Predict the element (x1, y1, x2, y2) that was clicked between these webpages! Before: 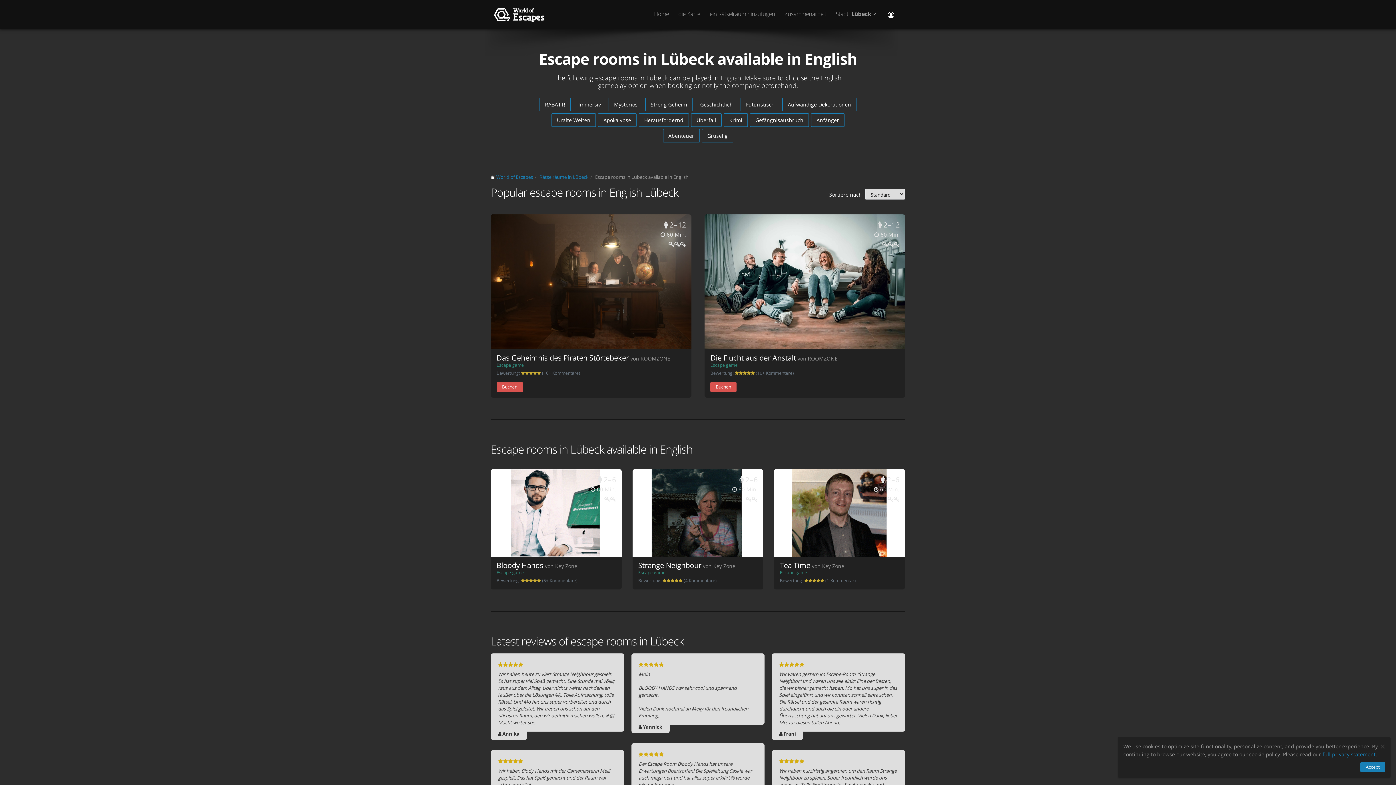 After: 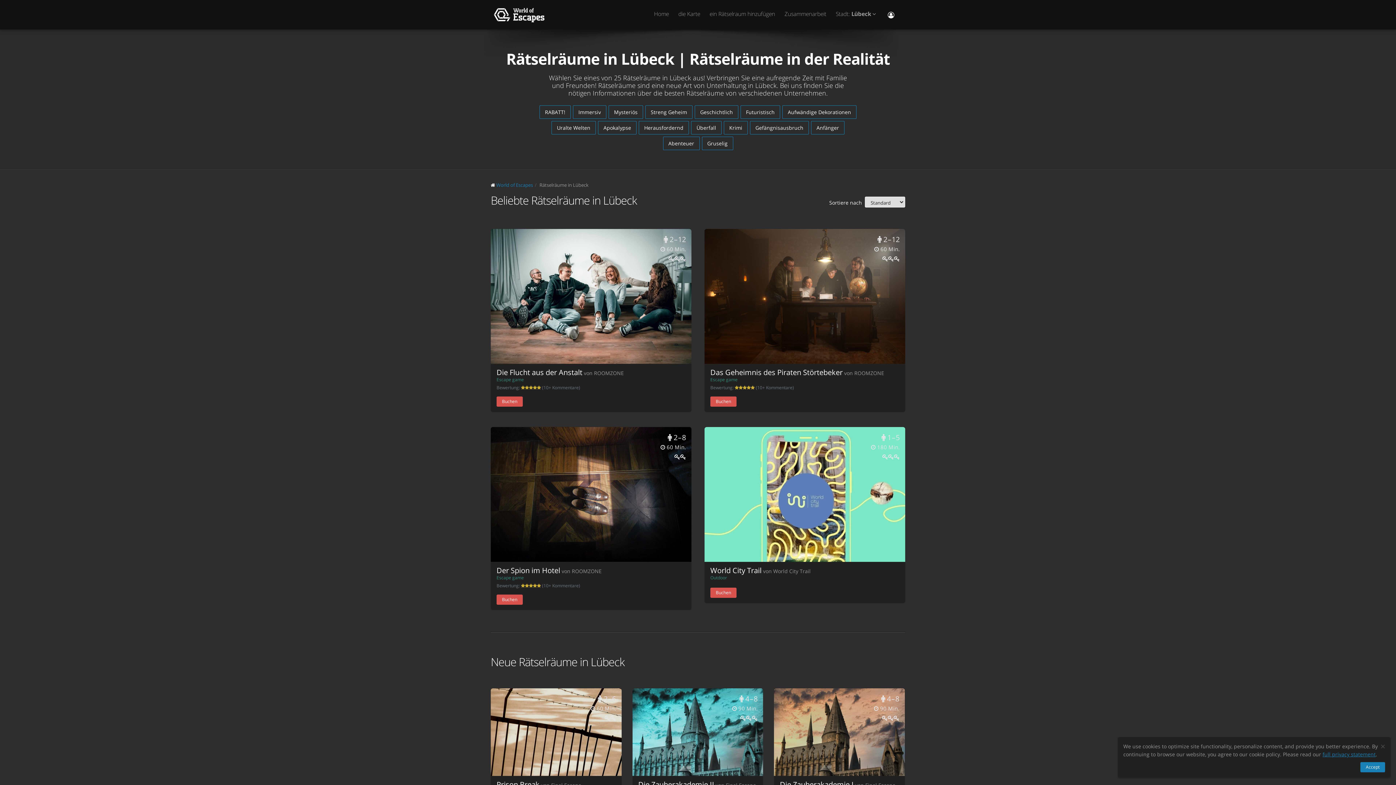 Action: bbox: (539, 173, 588, 180) label: Rätselräume in Lübeck